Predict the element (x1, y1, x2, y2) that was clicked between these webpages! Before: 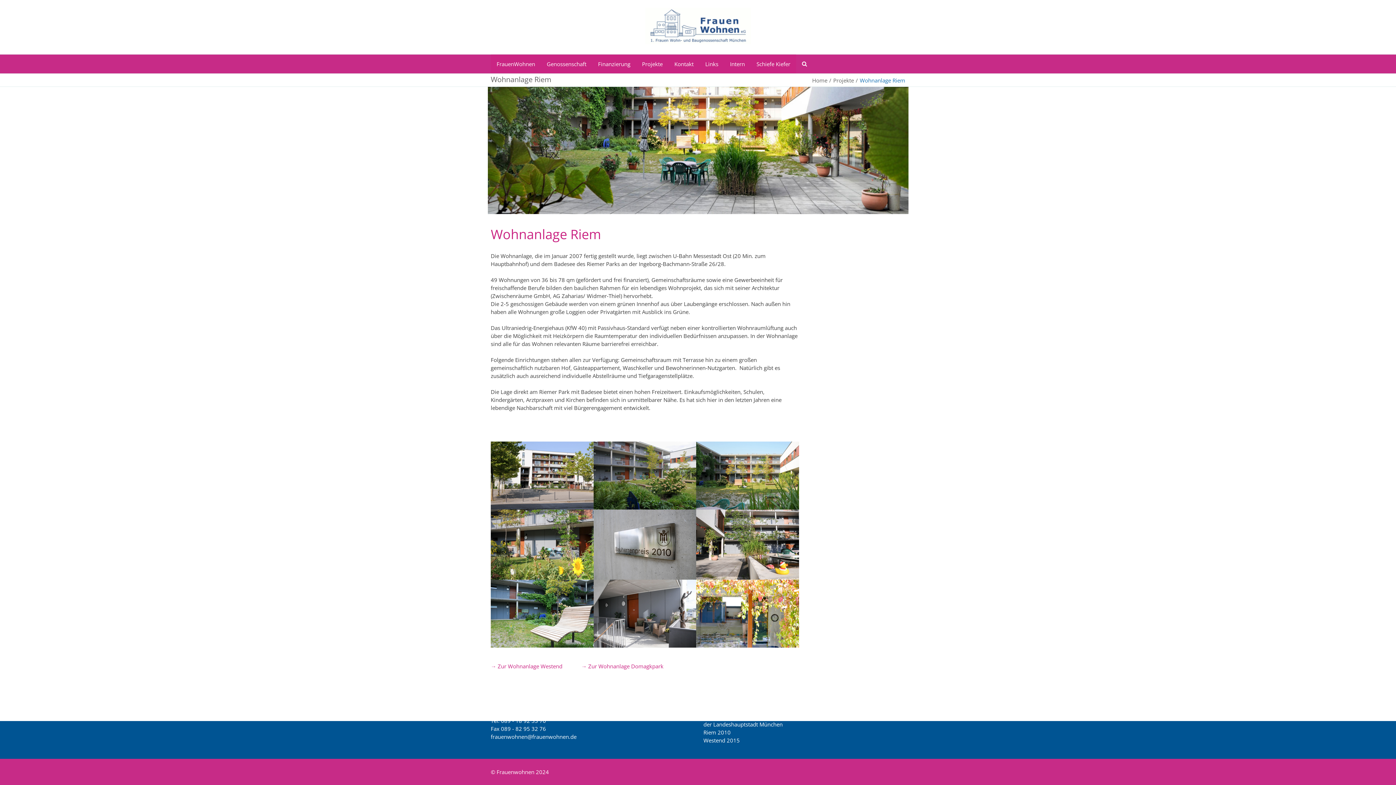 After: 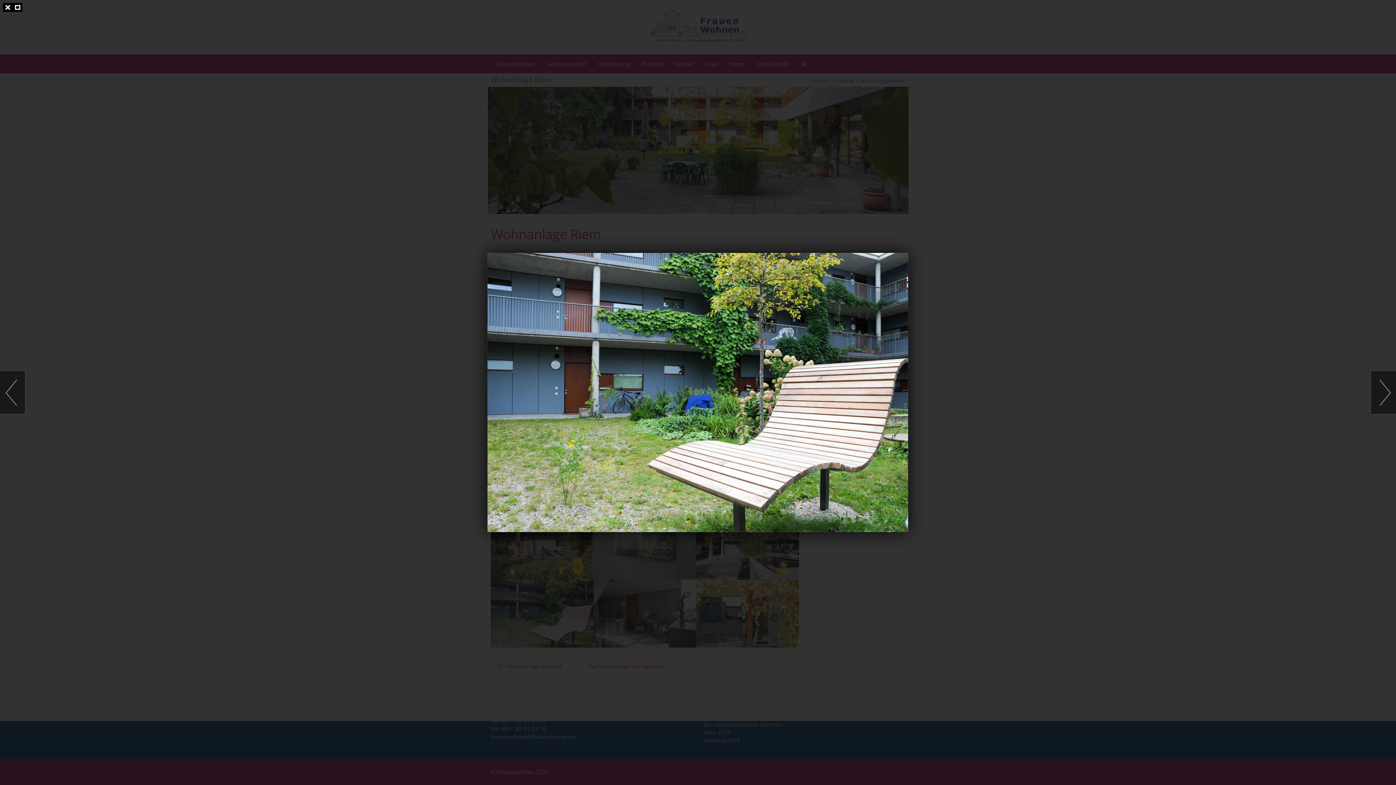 Action: bbox: (490, 579, 593, 648)